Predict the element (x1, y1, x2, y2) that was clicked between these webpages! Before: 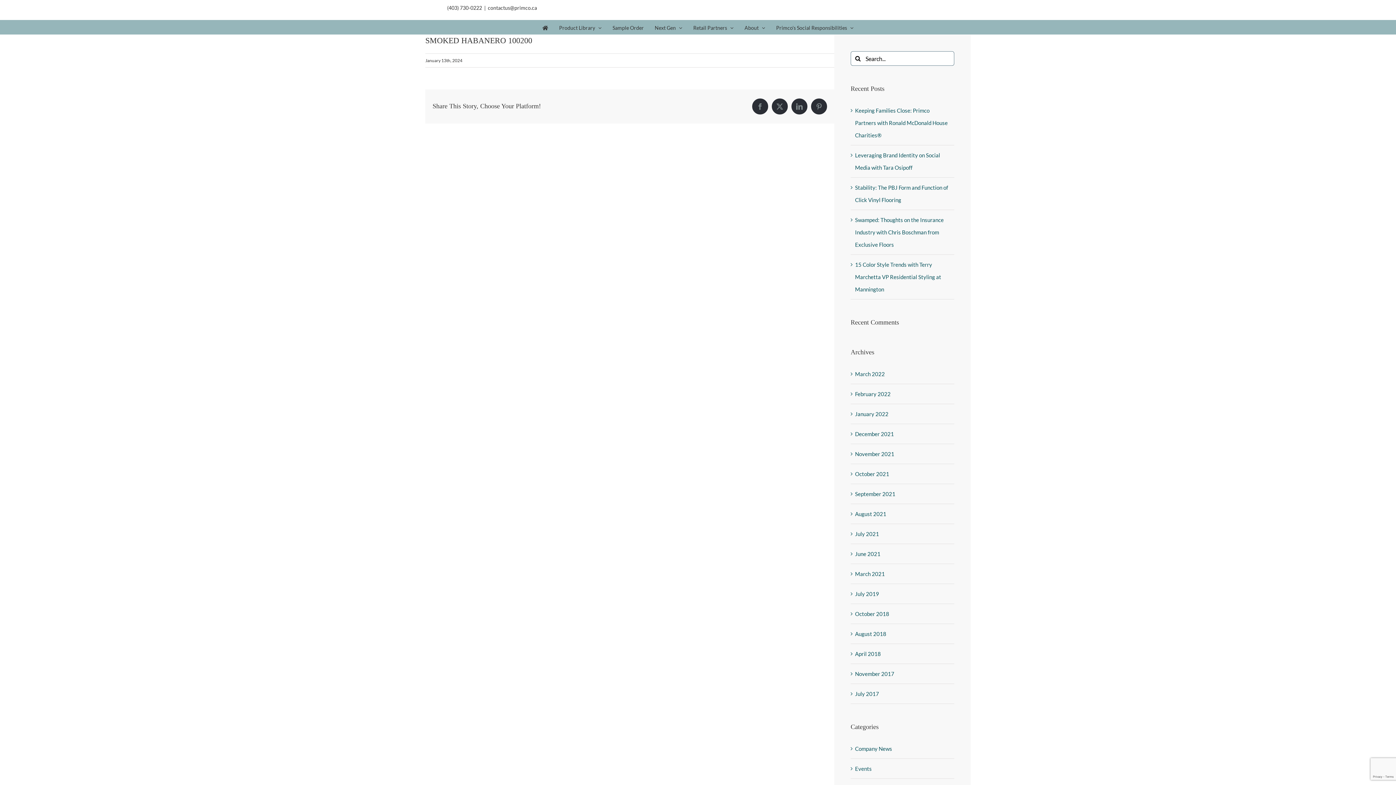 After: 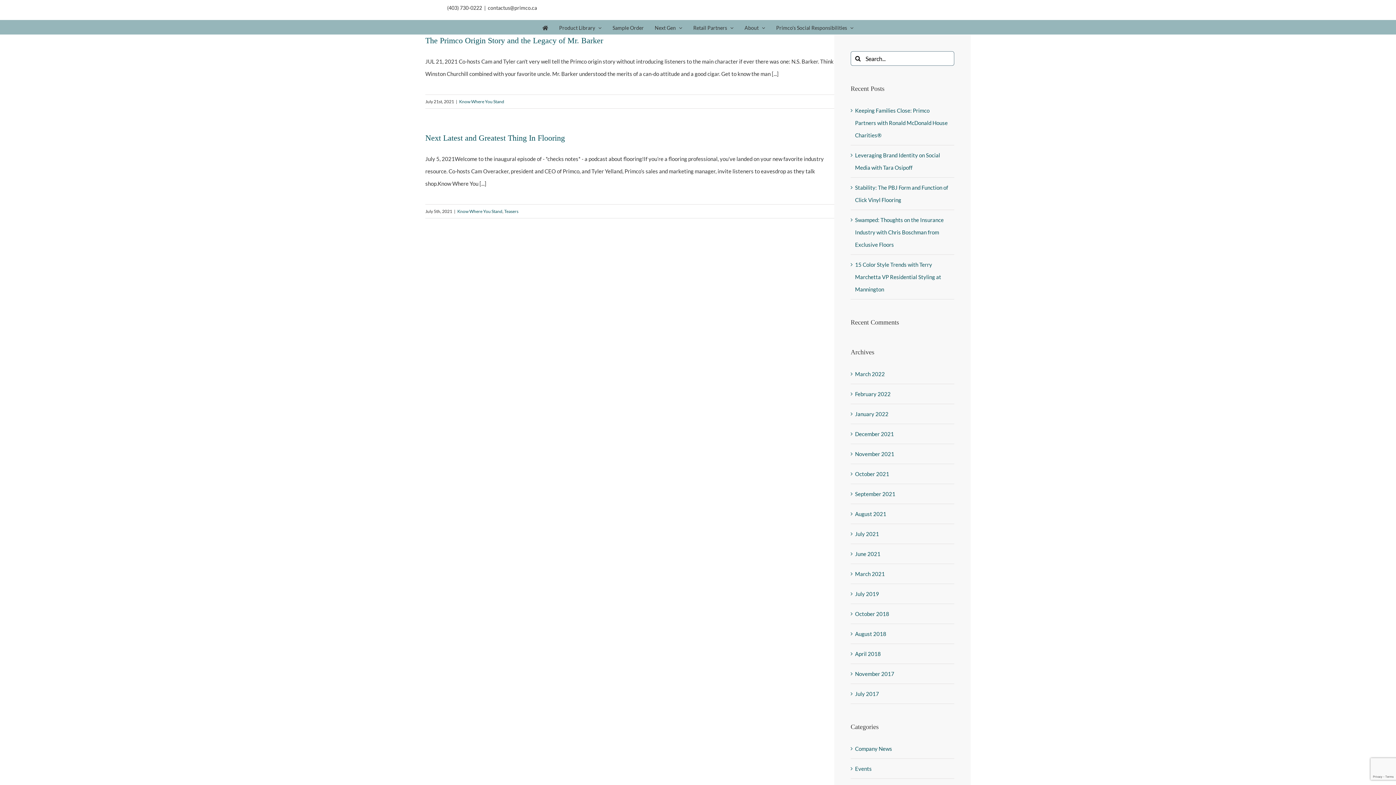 Action: label: July 2021 bbox: (855, 530, 879, 537)